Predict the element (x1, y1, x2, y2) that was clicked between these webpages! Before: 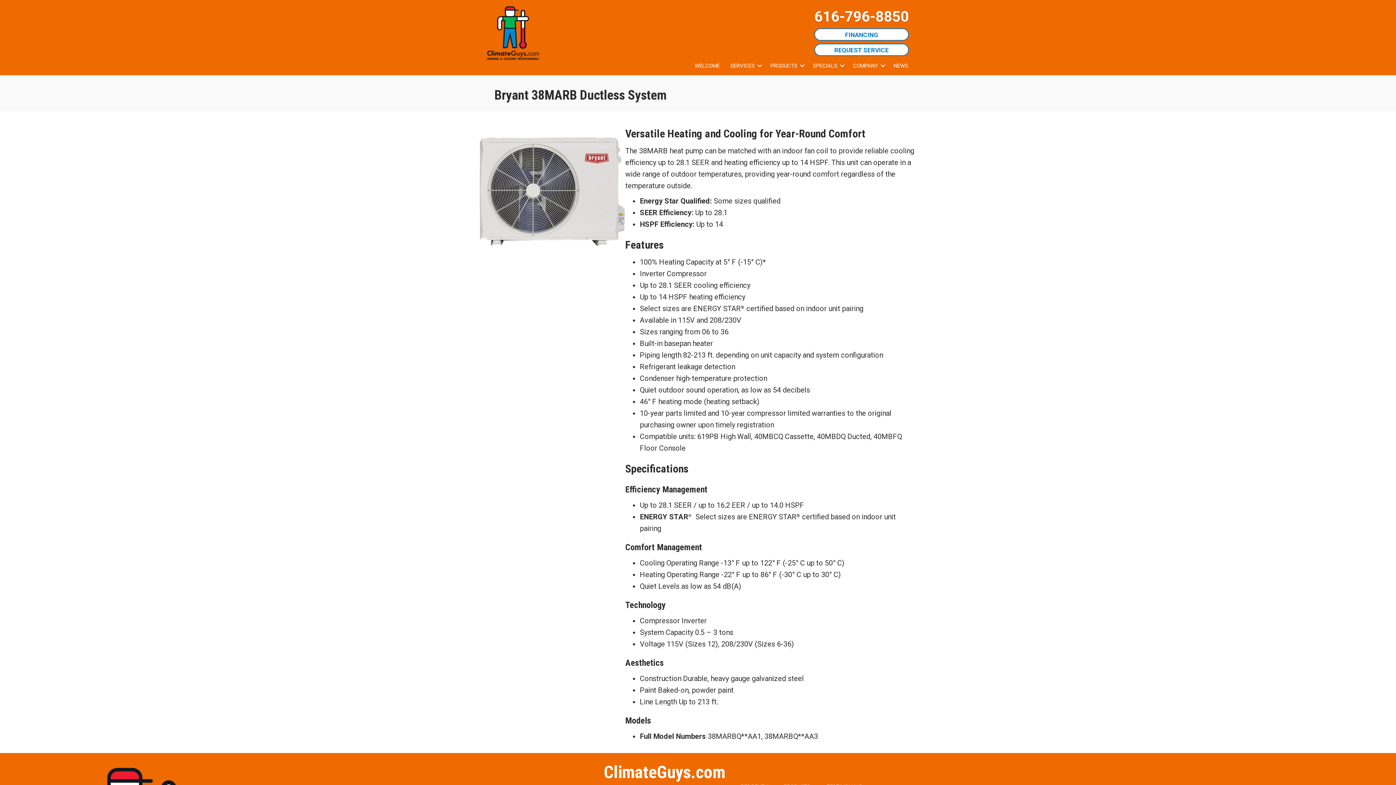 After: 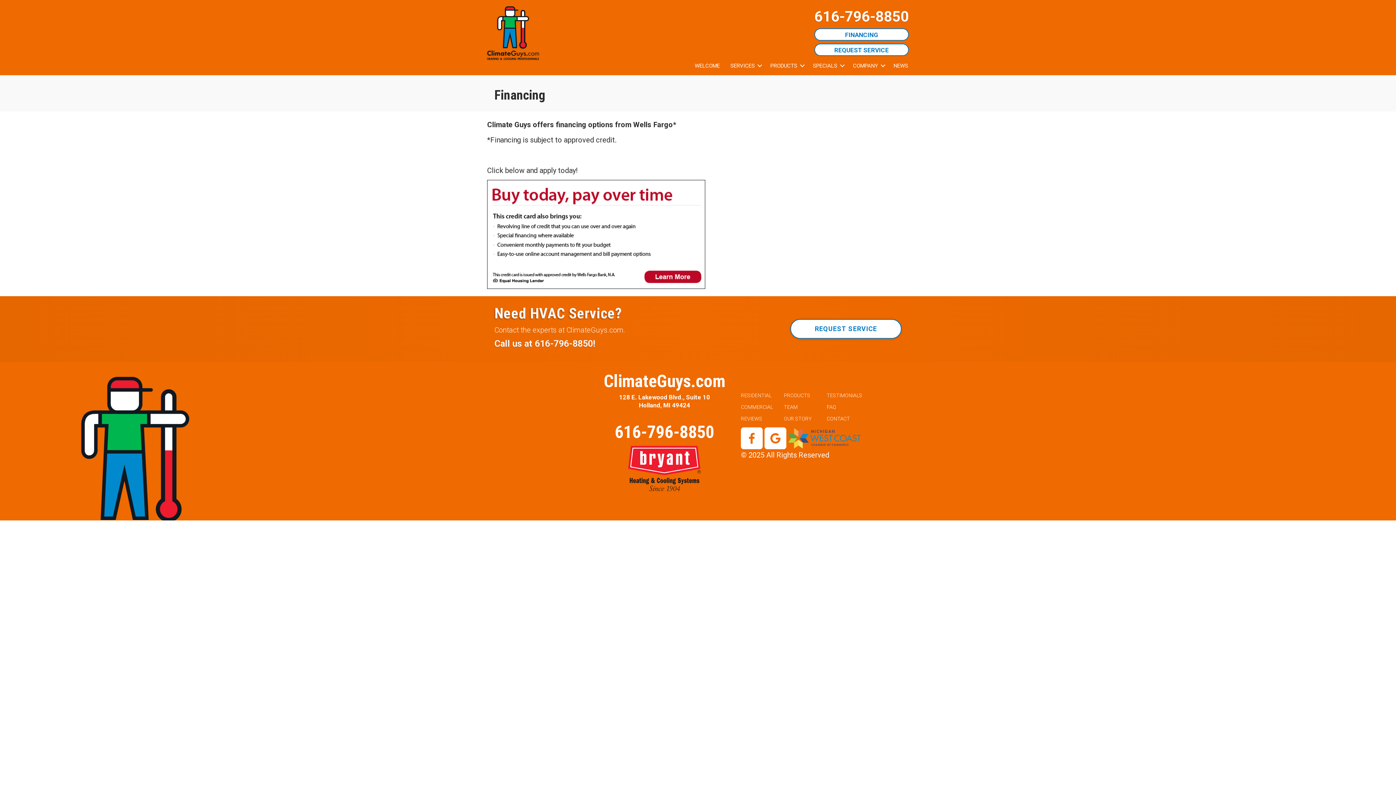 Action: label: FINANCING bbox: (814, 28, 909, 40)